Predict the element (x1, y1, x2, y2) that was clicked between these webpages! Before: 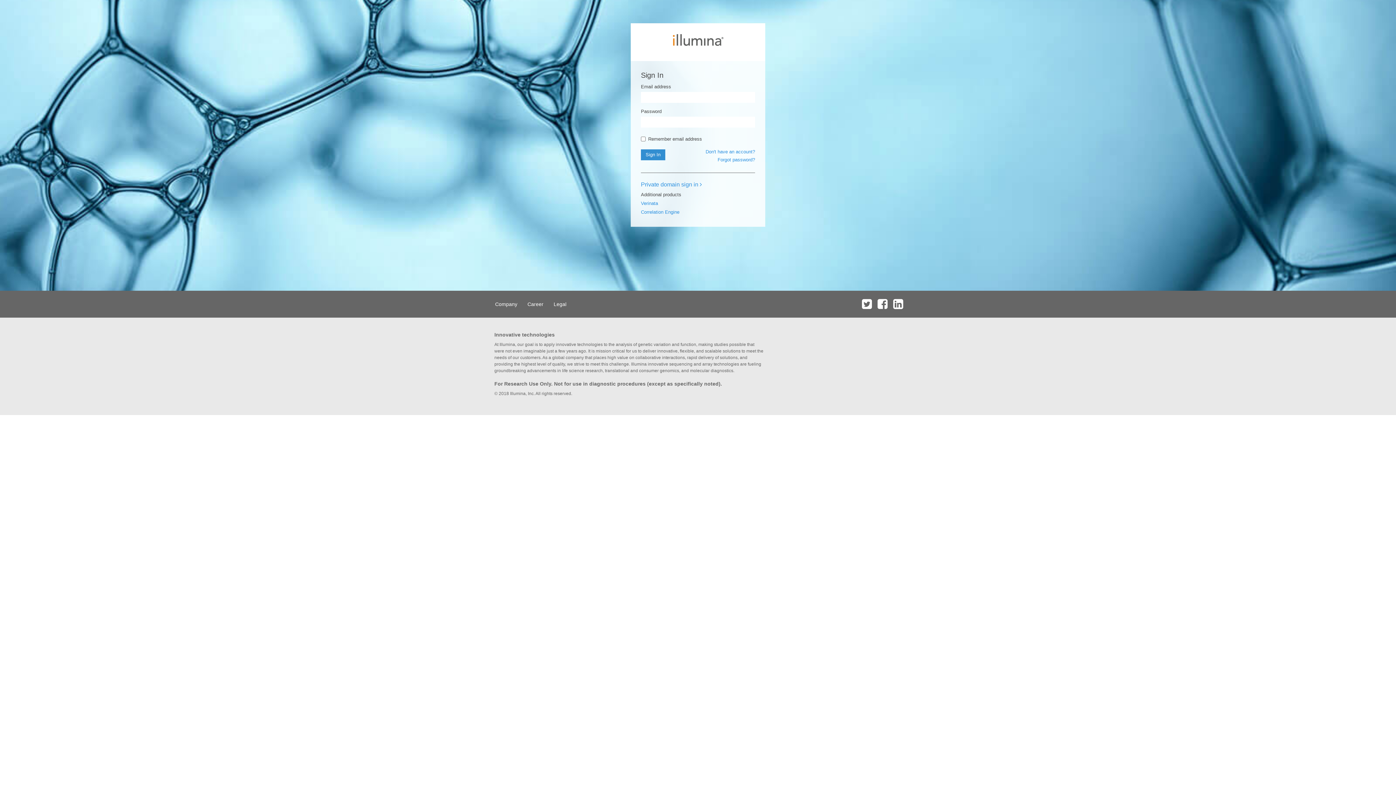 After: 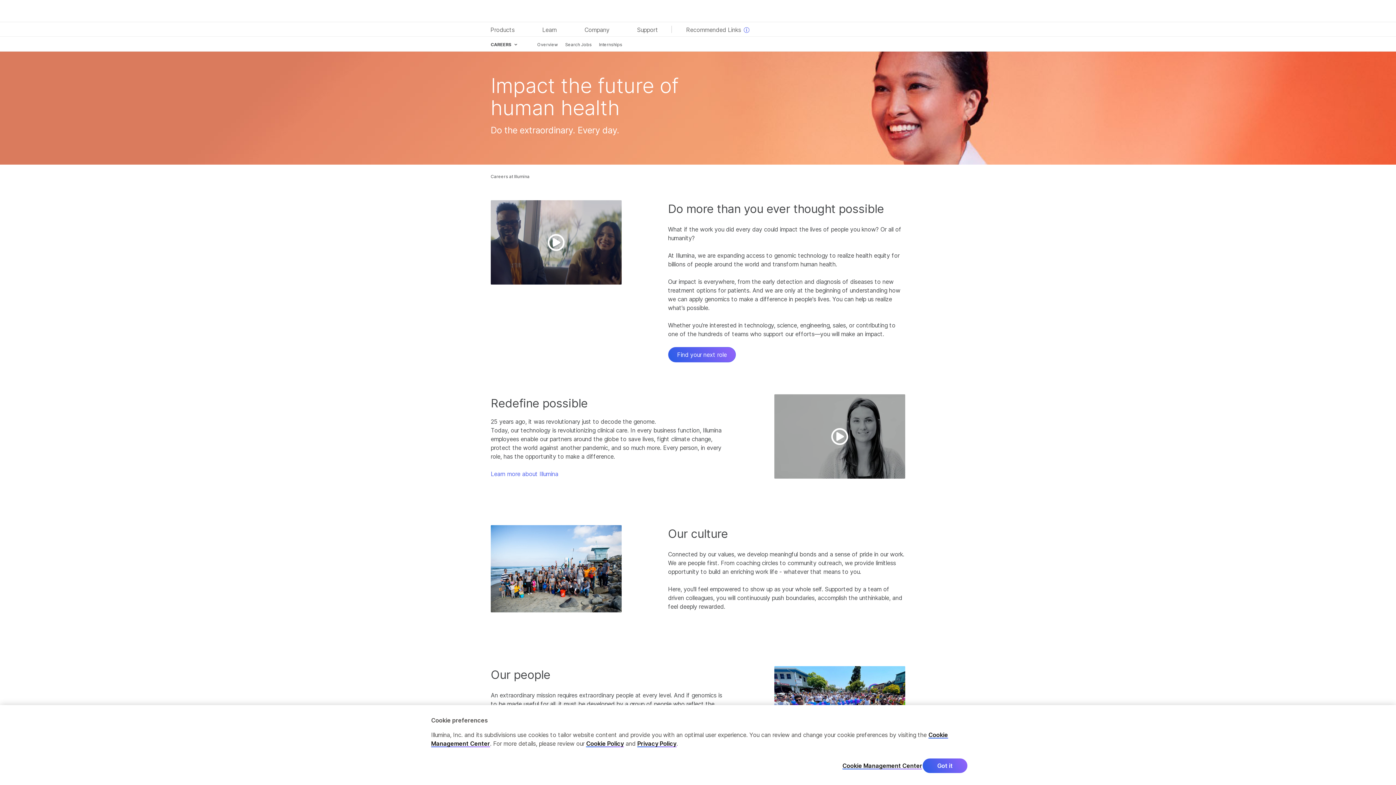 Action: label: Career bbox: (523, 290, 548, 317)